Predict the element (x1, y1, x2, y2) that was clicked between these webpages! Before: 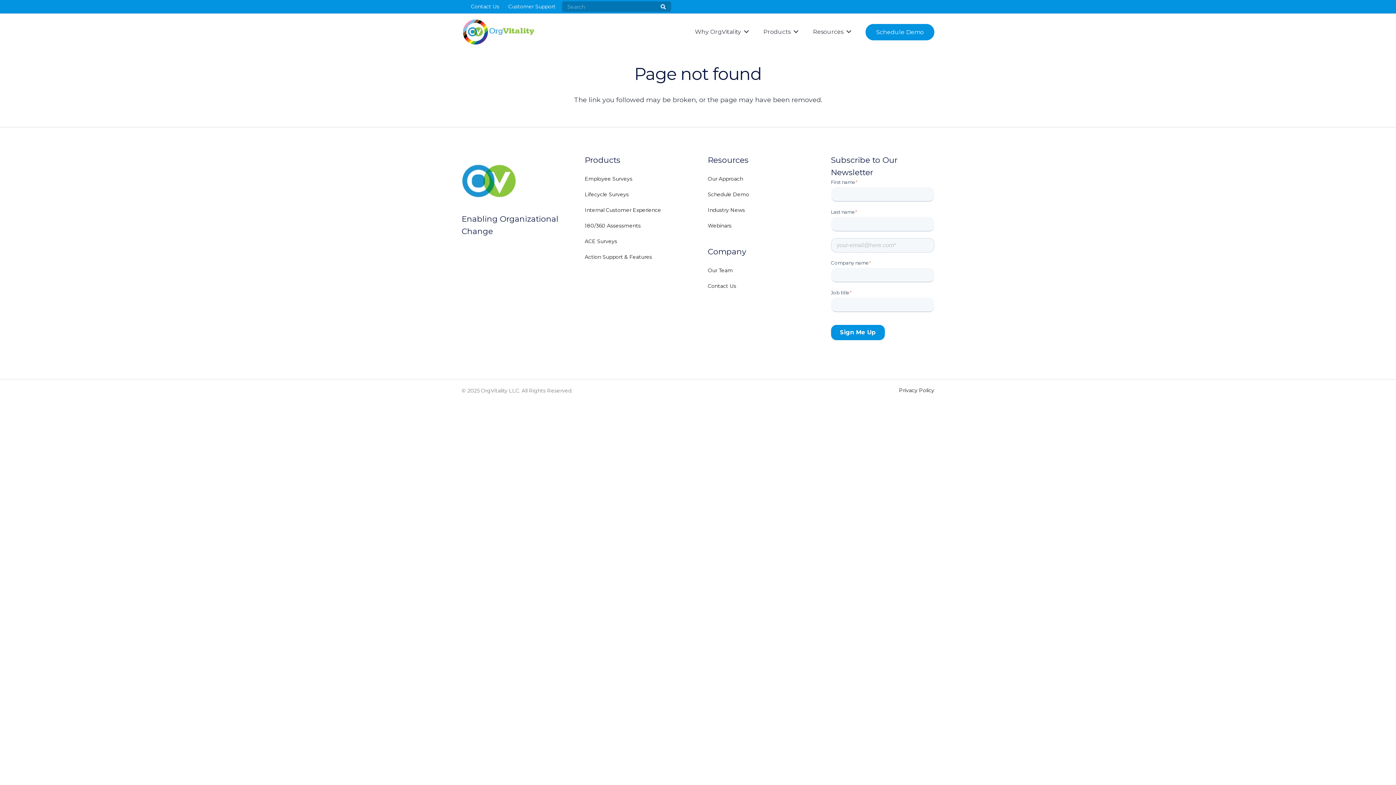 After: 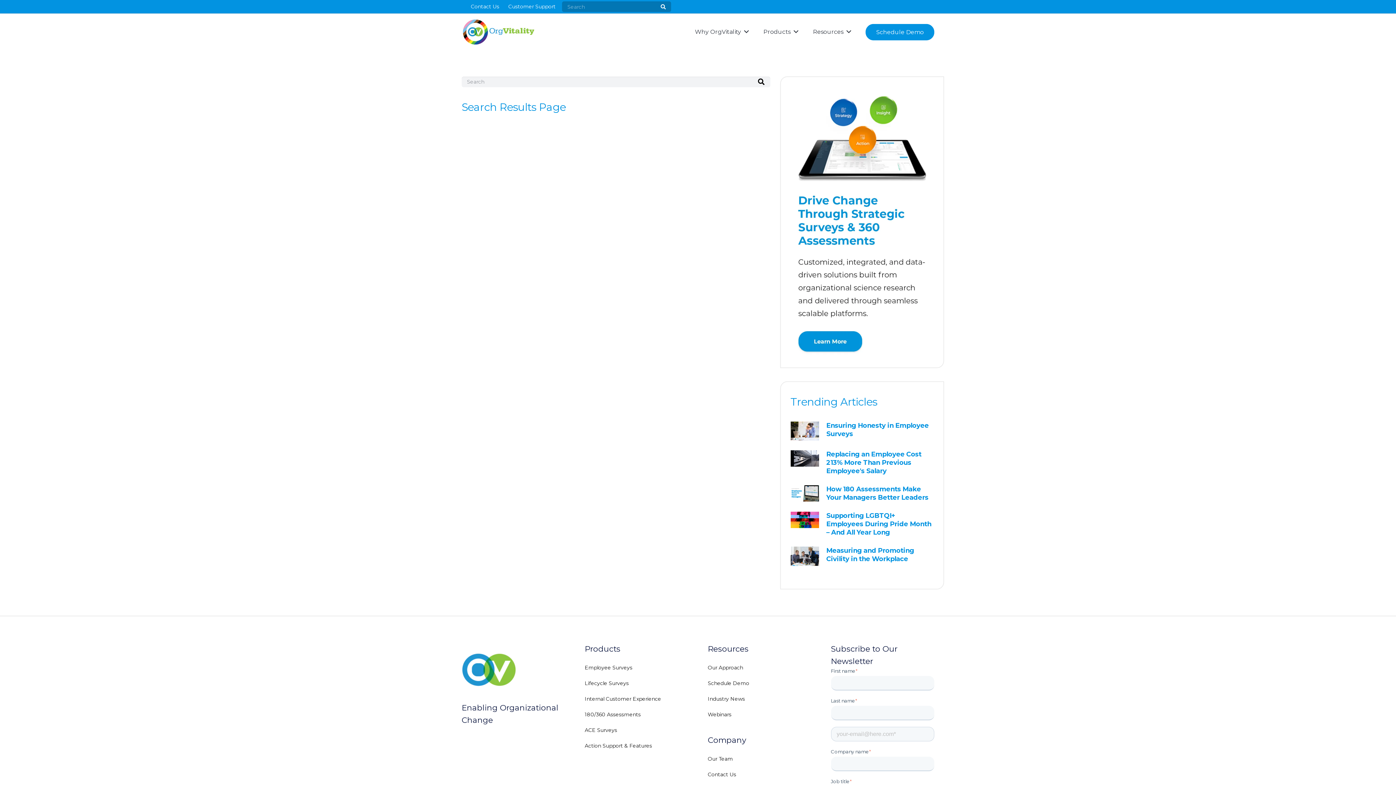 Action: bbox: (660, 1, 665, 12) label: Search